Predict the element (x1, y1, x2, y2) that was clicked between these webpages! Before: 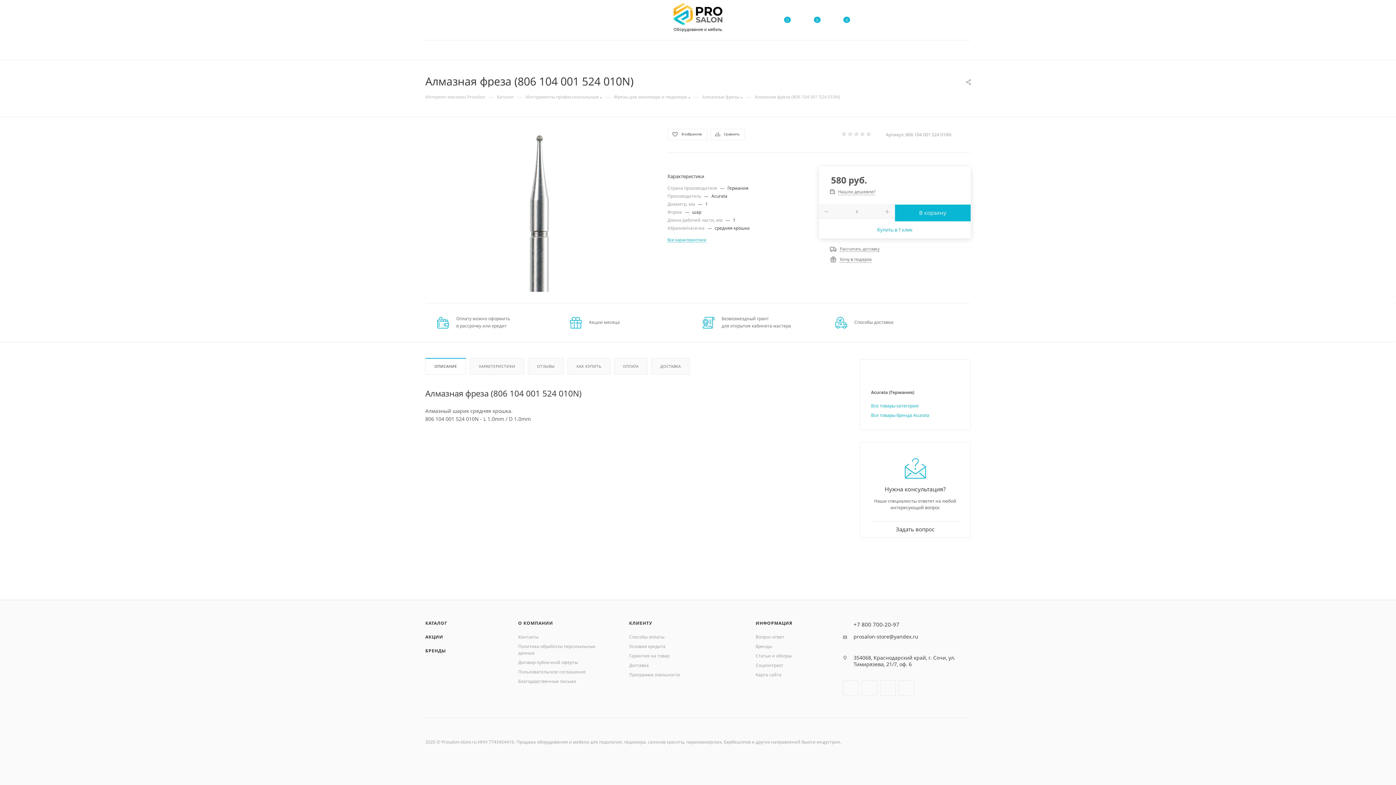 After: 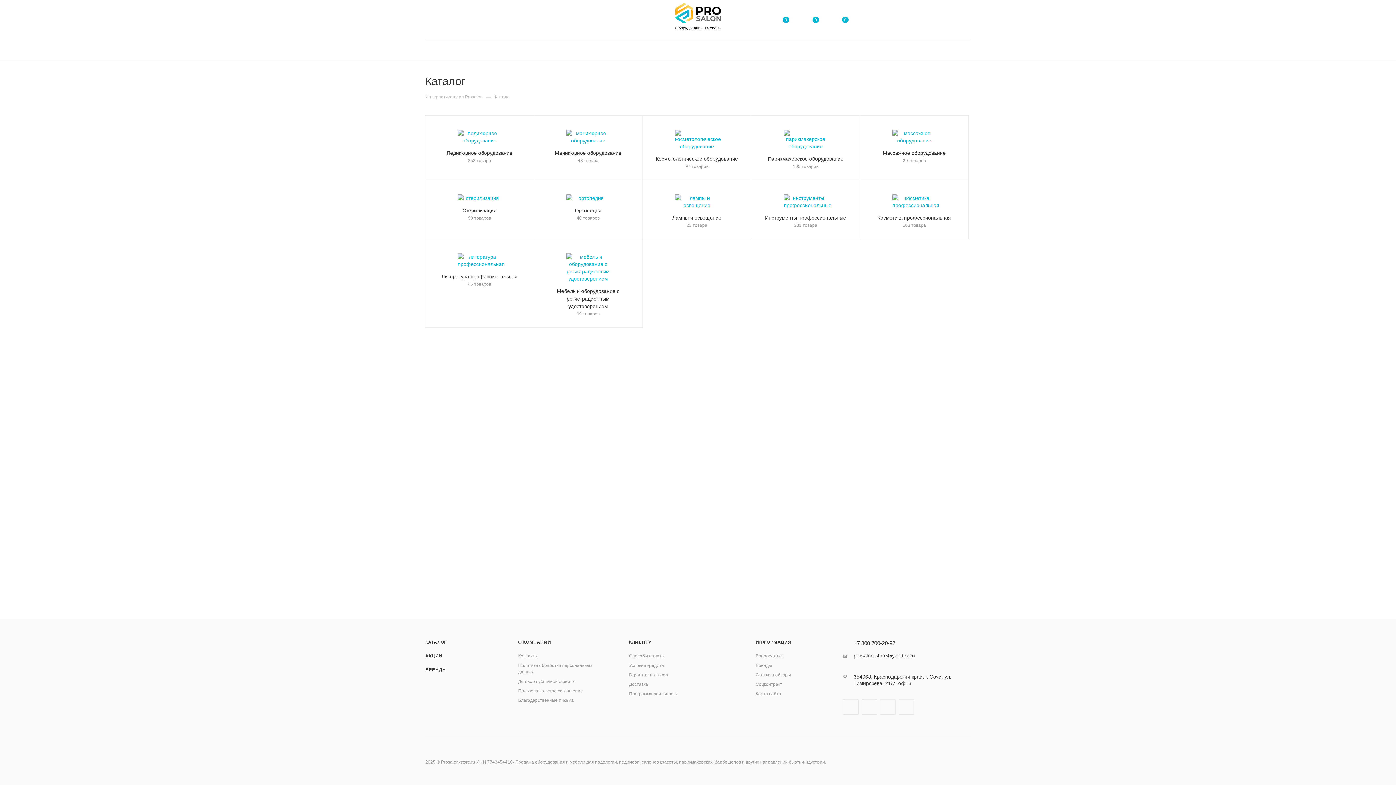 Action: bbox: (425, 620, 447, 626) label: КАТАЛОГ